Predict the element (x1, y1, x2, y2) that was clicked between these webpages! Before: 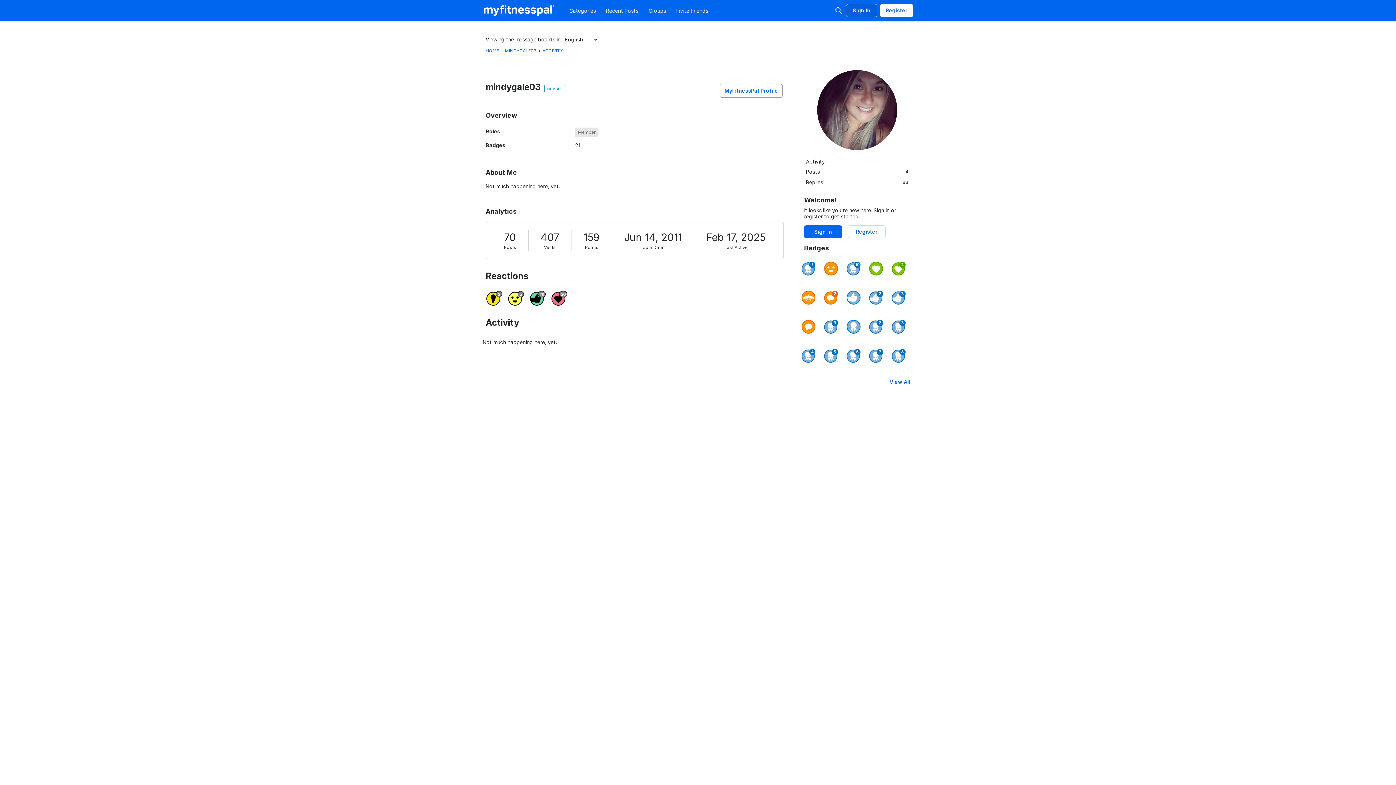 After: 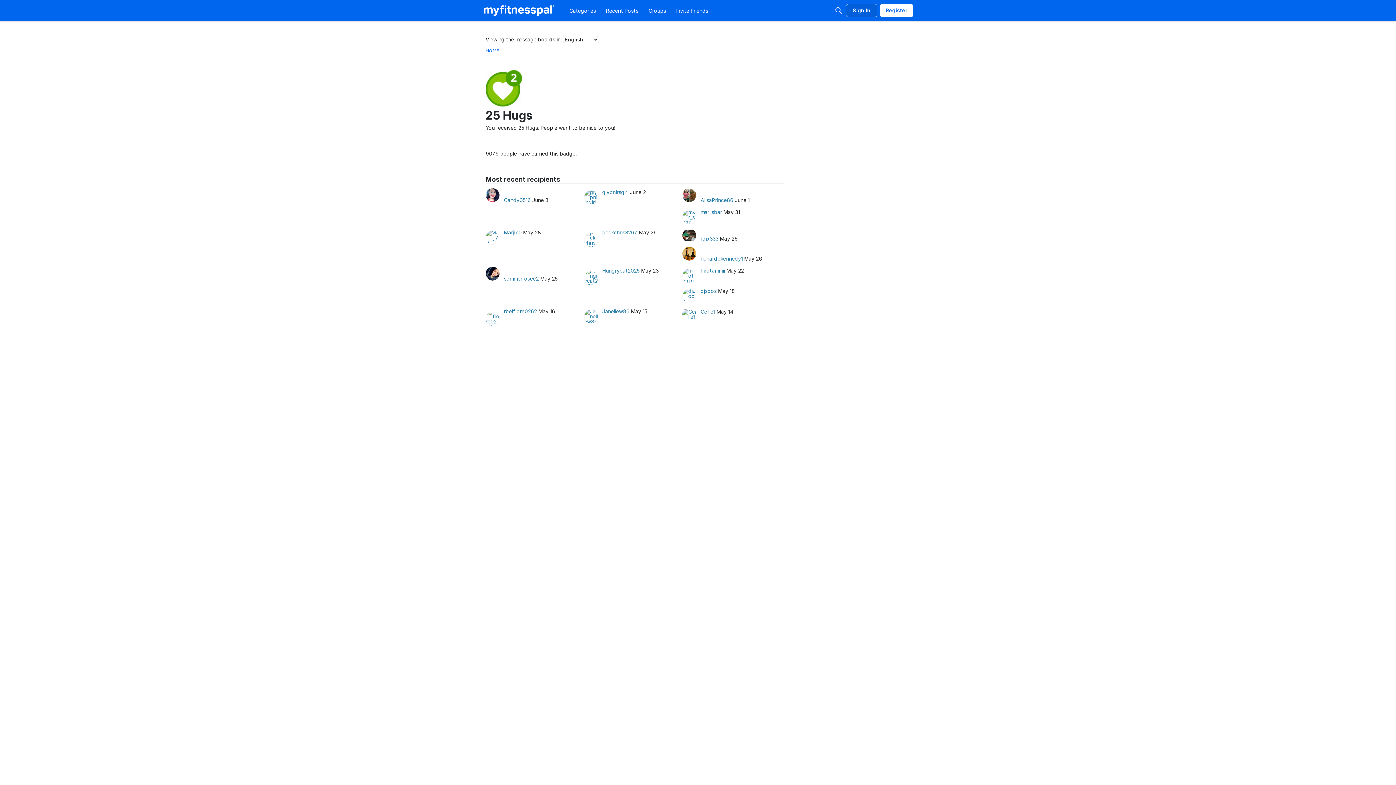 Action: bbox: (892, 261, 905, 275)